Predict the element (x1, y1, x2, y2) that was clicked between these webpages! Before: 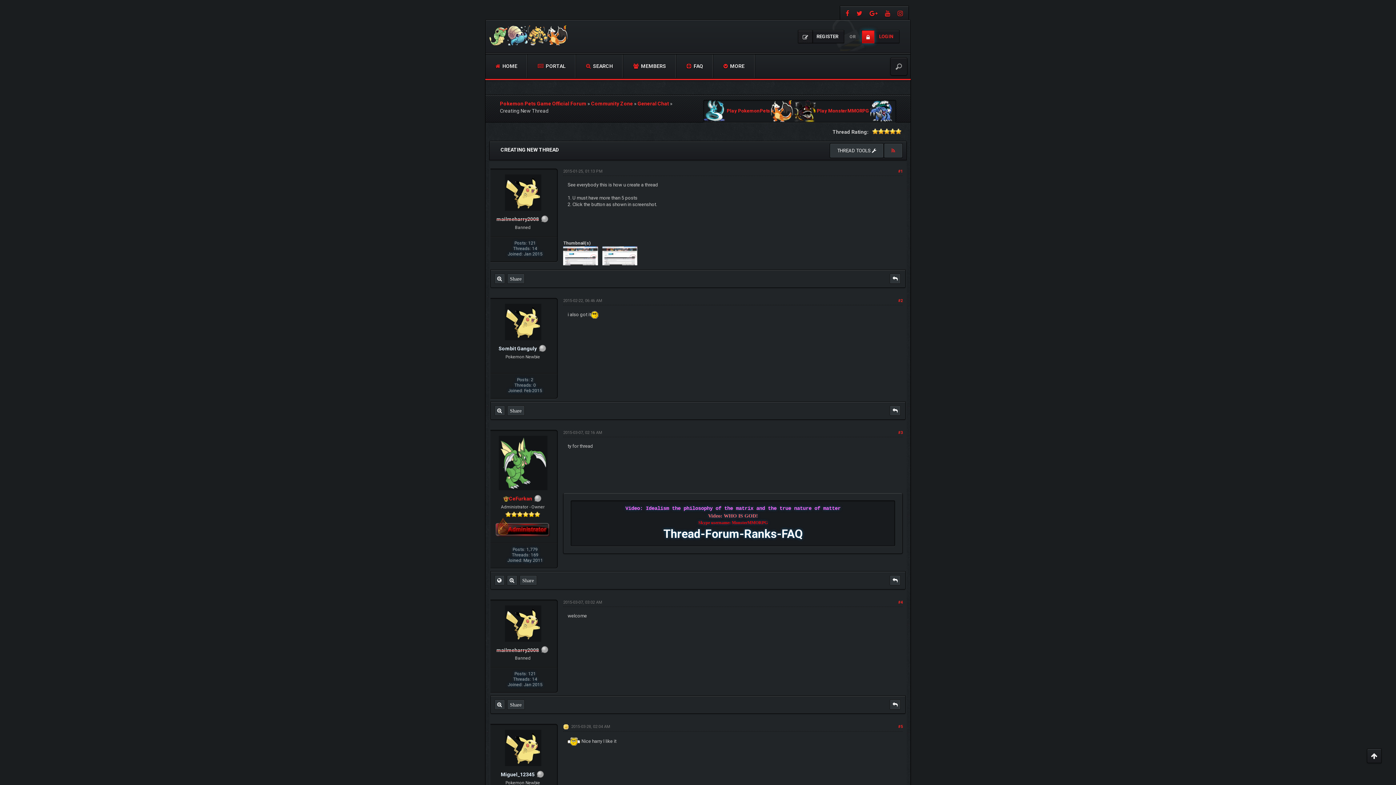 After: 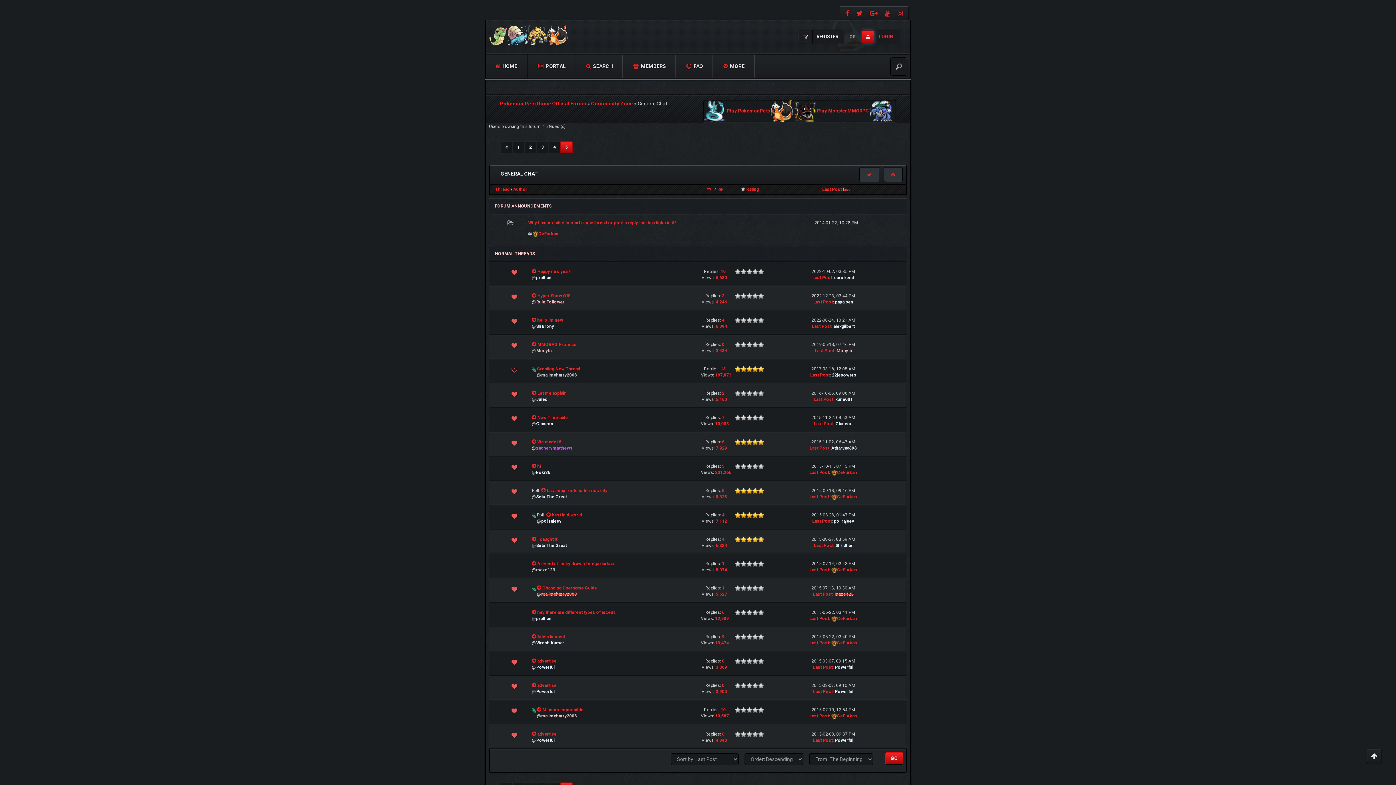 Action: bbox: (637, 100, 669, 106) label: General Chat